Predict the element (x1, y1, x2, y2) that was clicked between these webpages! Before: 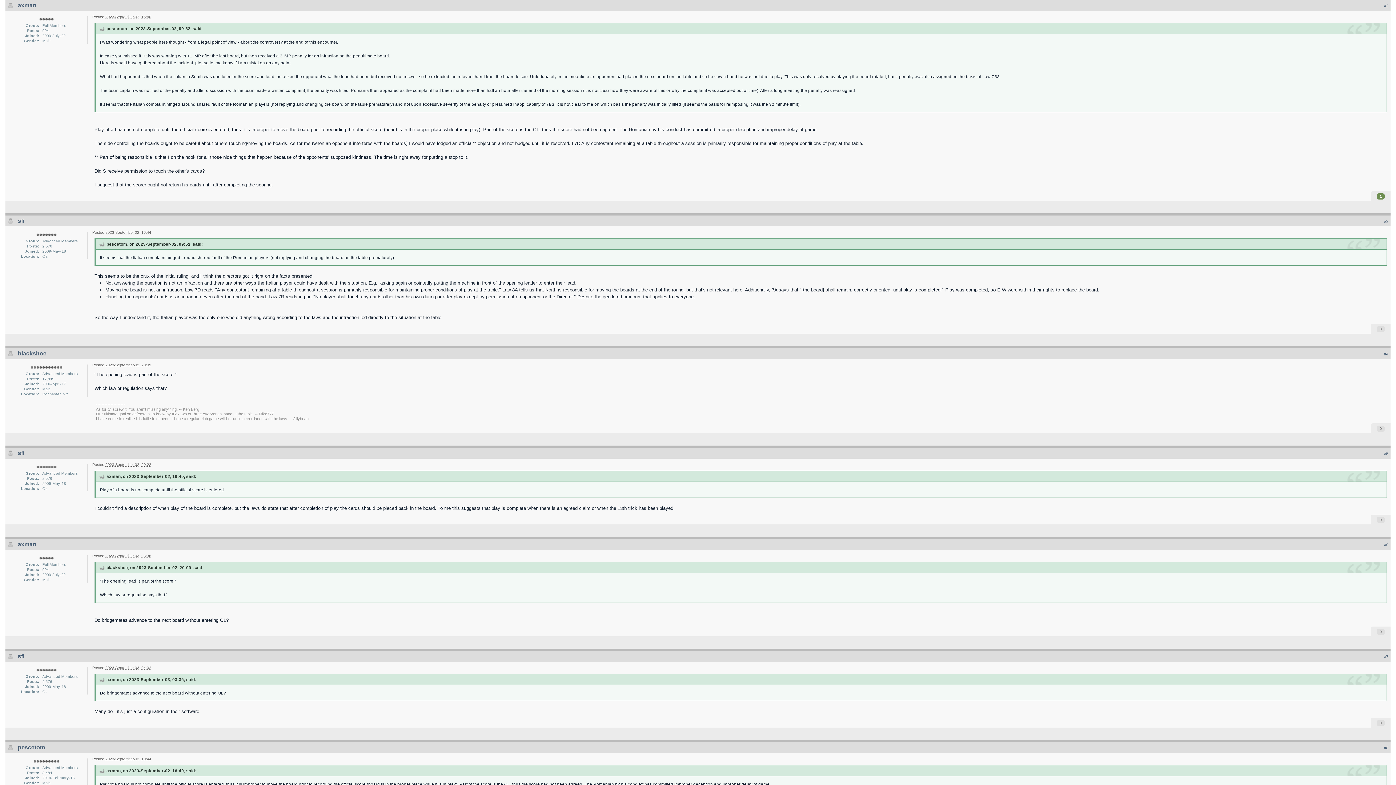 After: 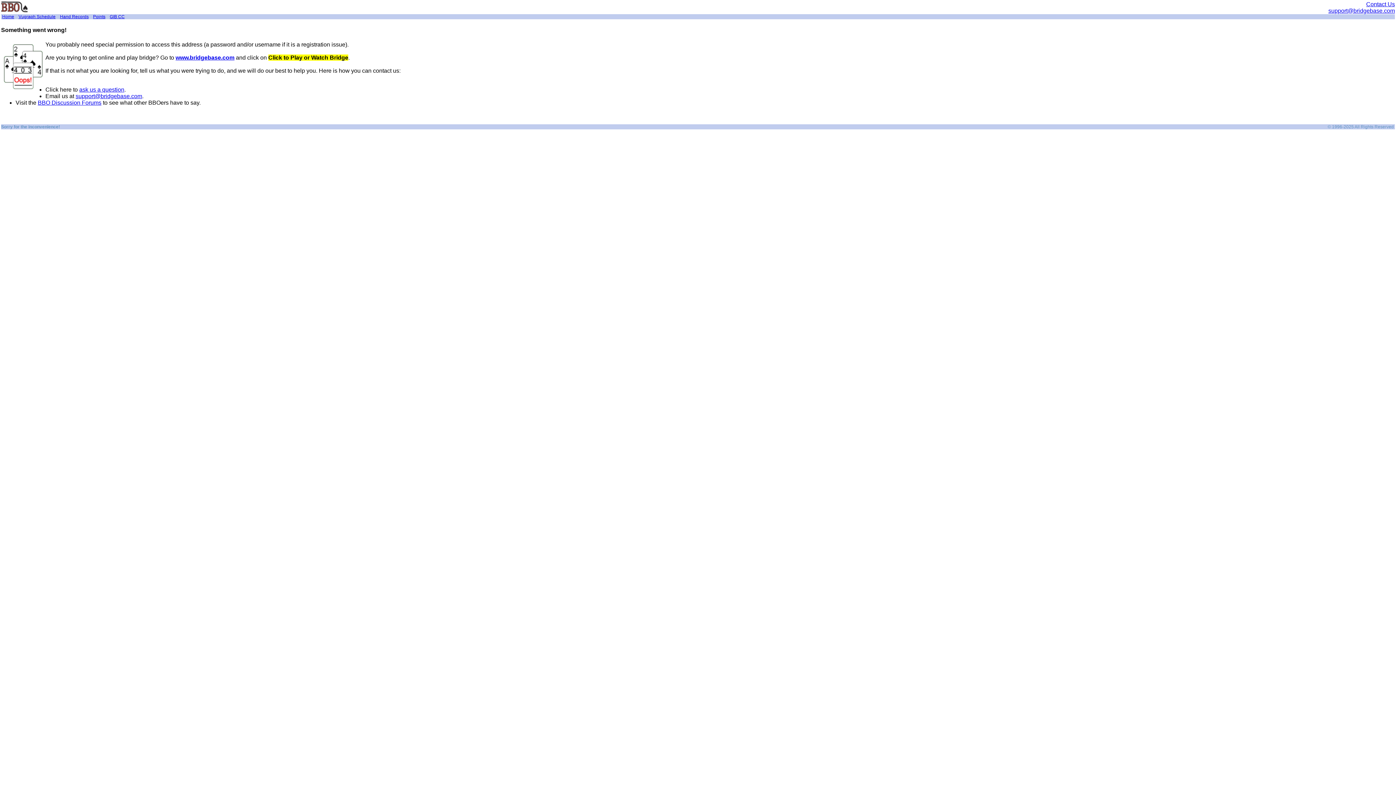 Action: bbox: (17, 350, 46, 356) label: blackshoe